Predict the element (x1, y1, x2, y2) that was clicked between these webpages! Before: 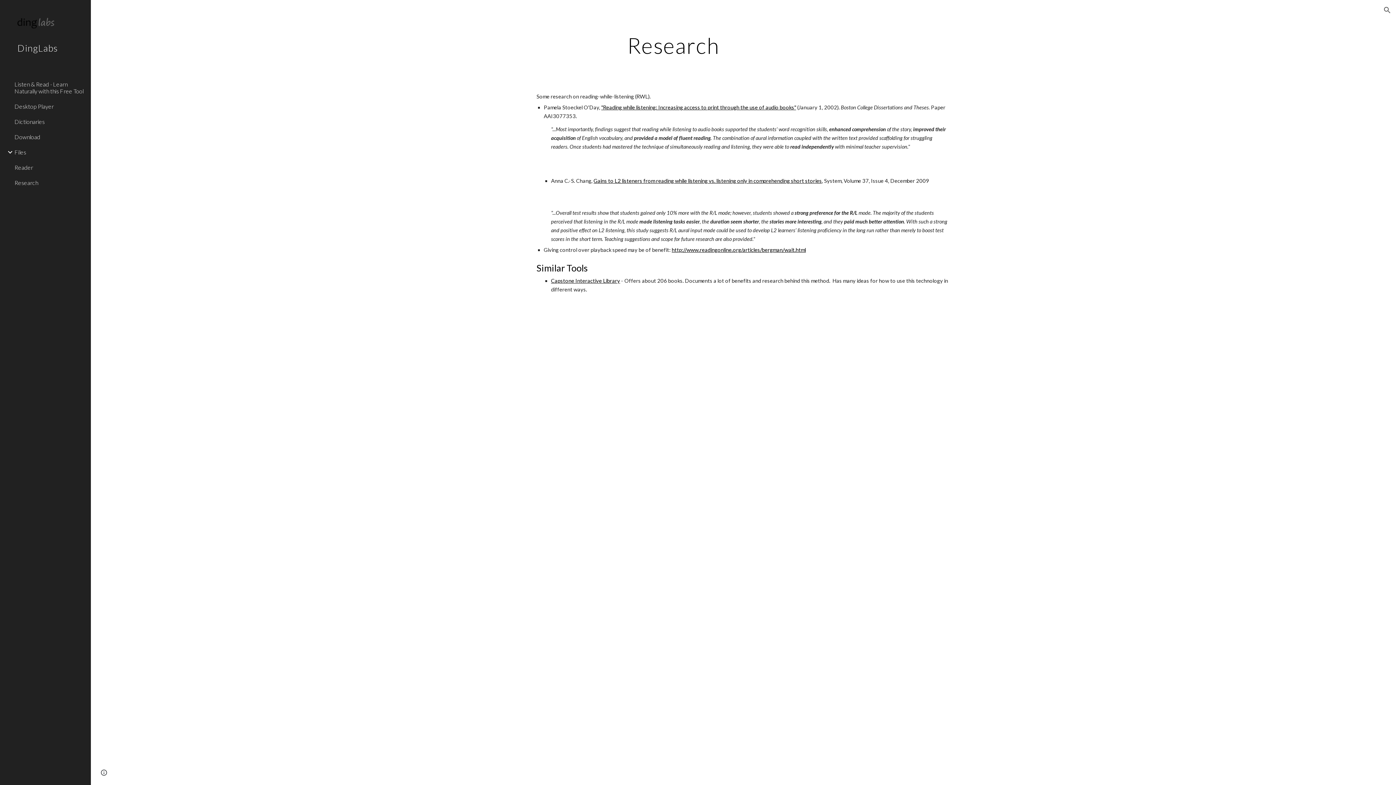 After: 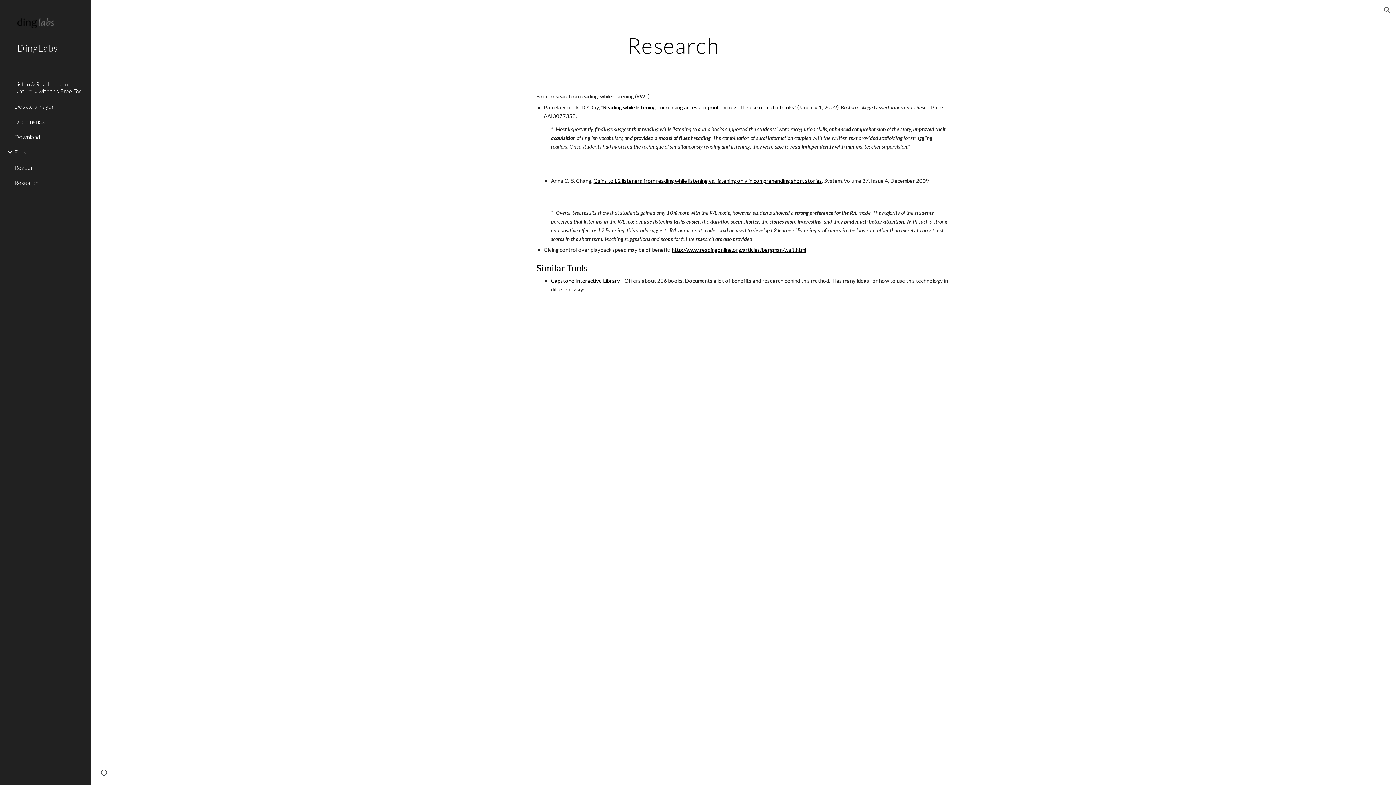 Action: bbox: (593, 177, 822, 184) label: Gains to L2 listeners from reading while listening vs. listening only in comprehending short stories